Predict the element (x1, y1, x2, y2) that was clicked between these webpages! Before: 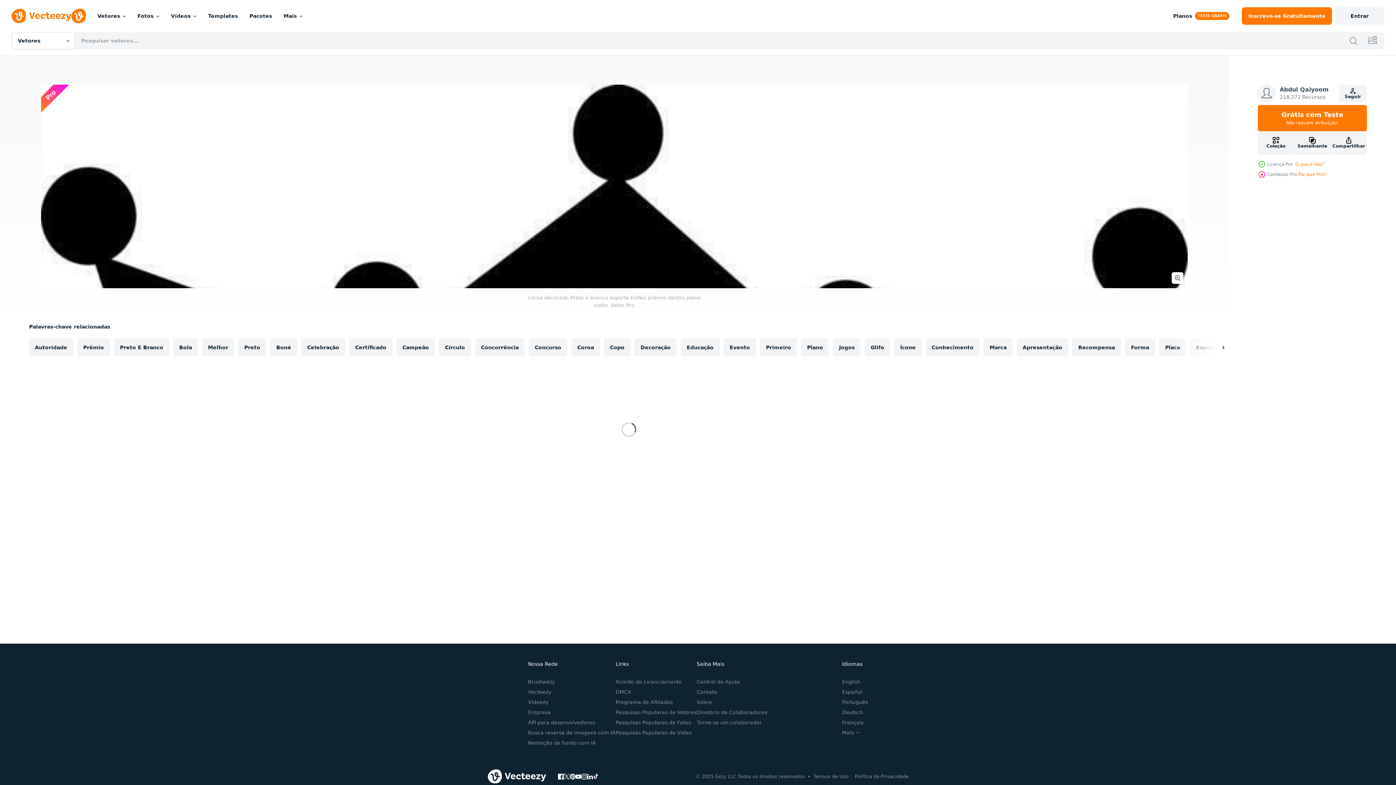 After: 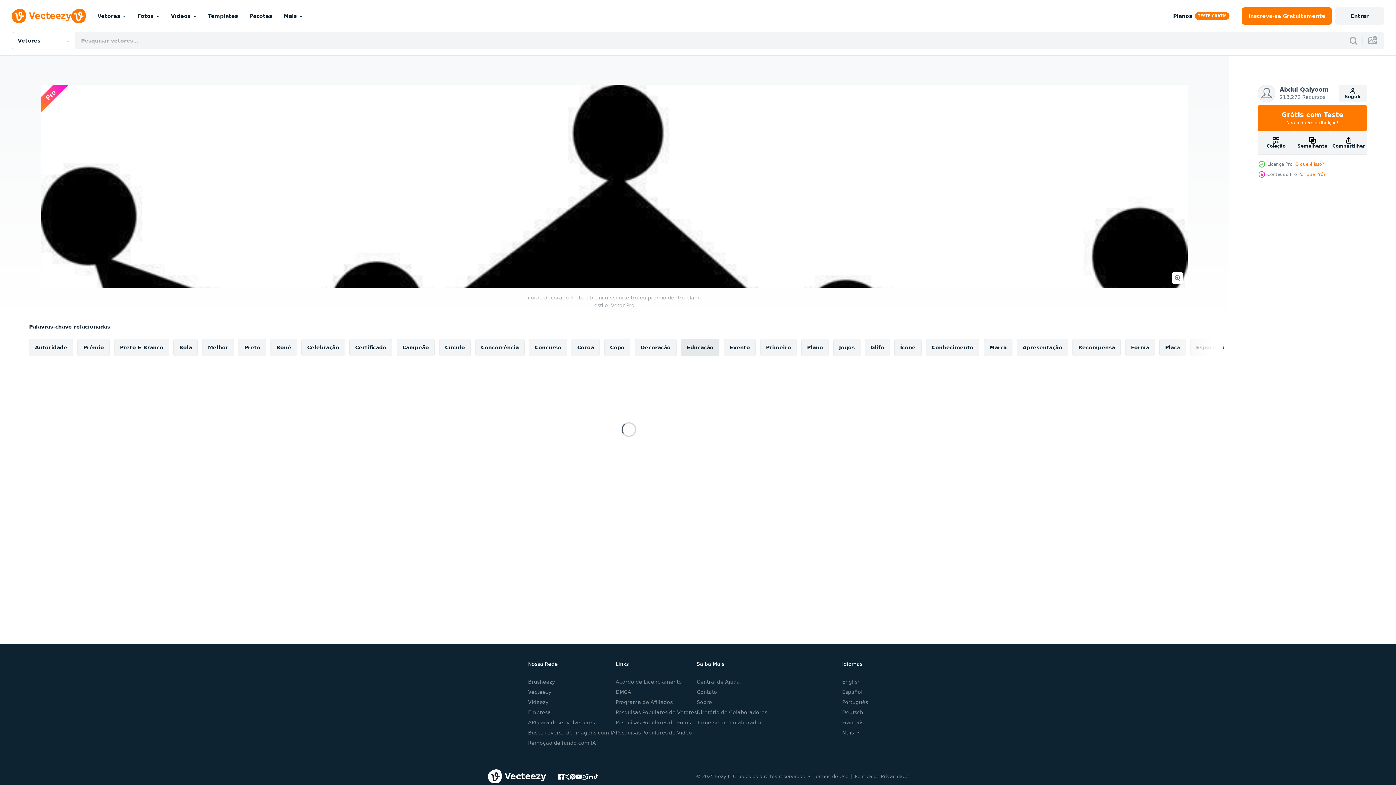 Action: bbox: (681, 338, 719, 356) label: Educação